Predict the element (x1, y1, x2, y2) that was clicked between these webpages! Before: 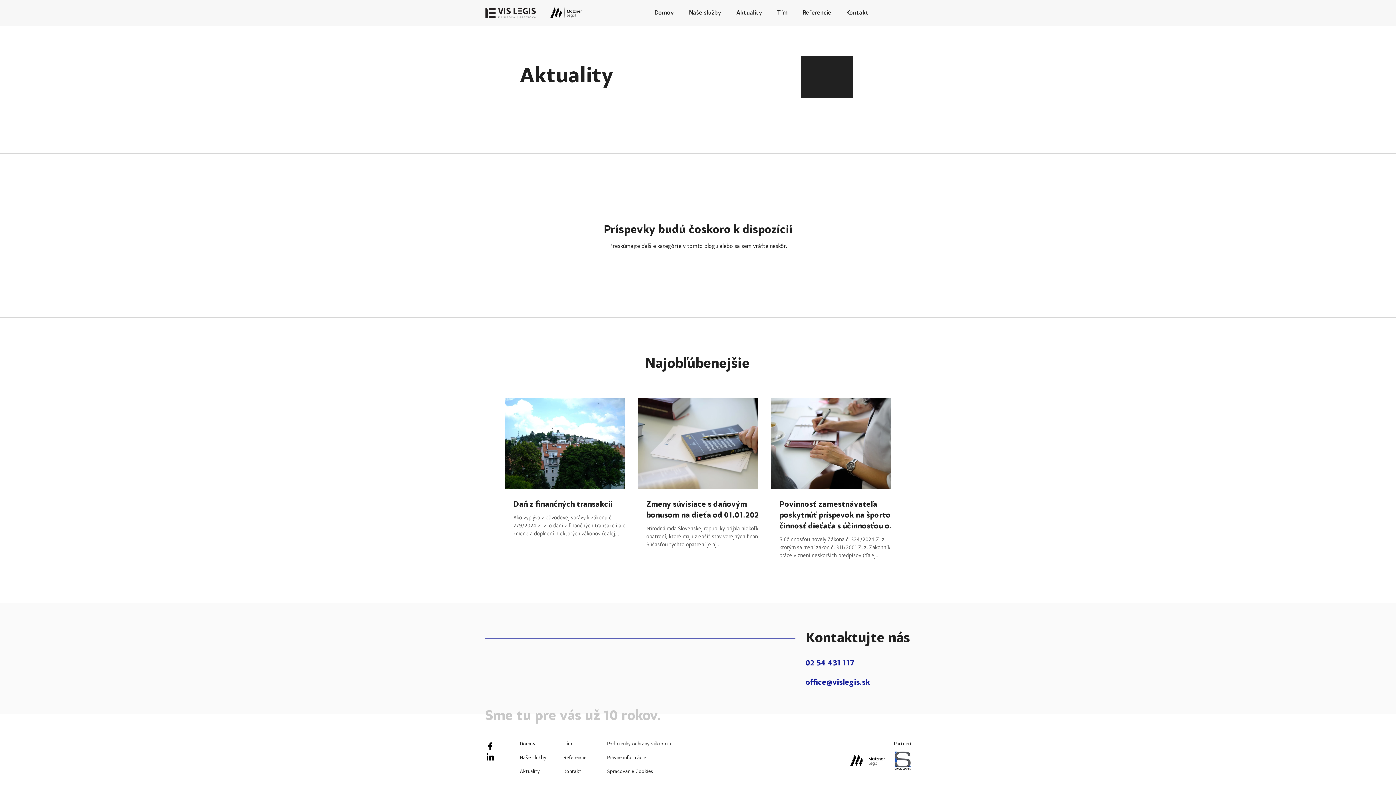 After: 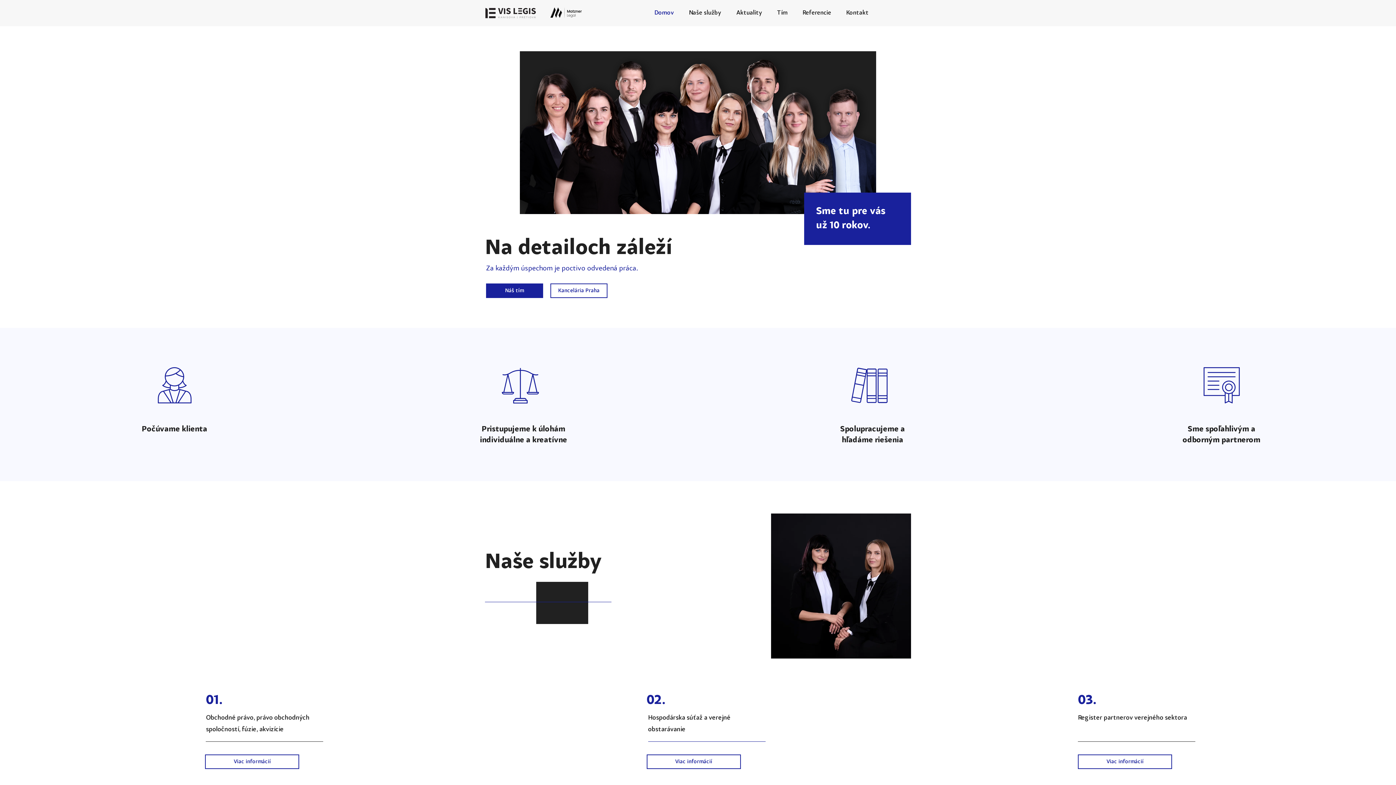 Action: bbox: (482, 7, 539, 18)